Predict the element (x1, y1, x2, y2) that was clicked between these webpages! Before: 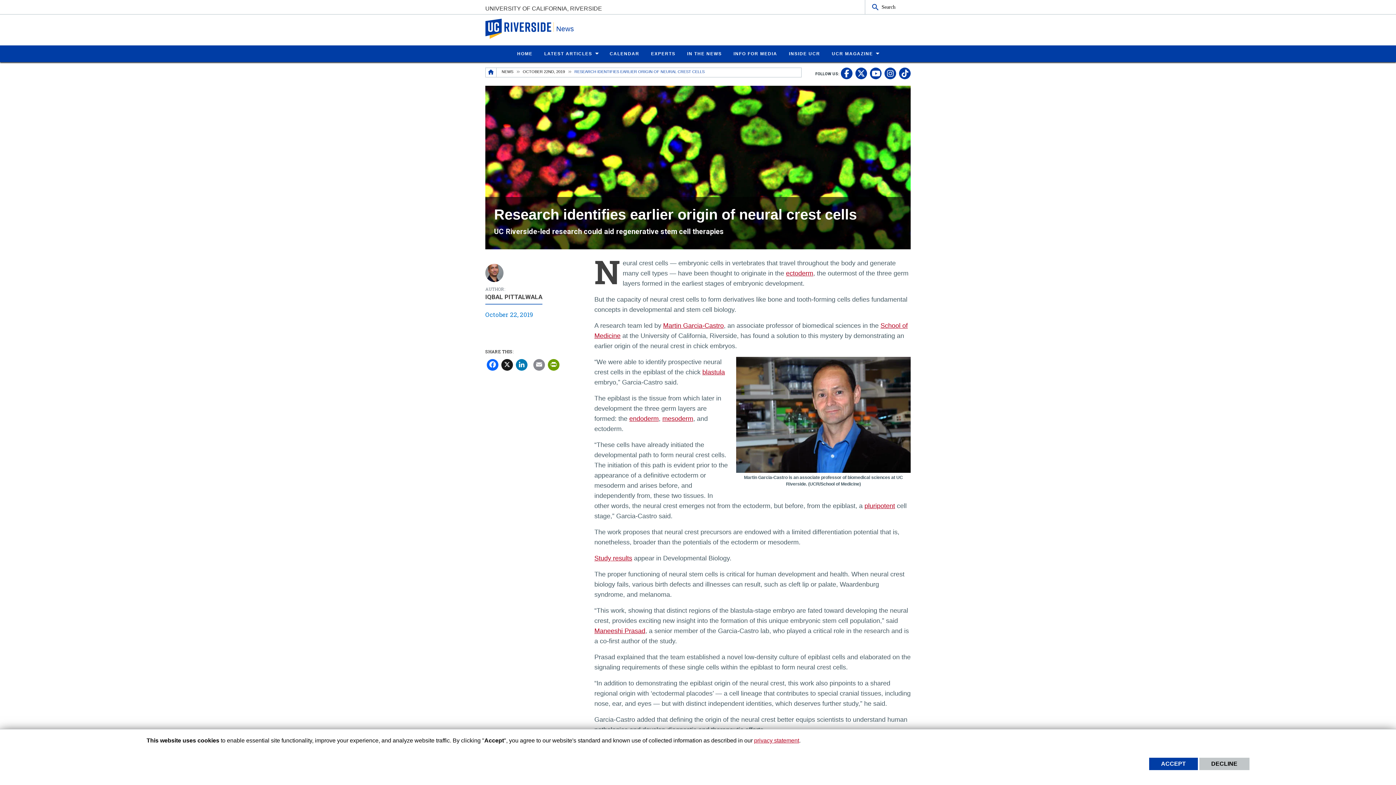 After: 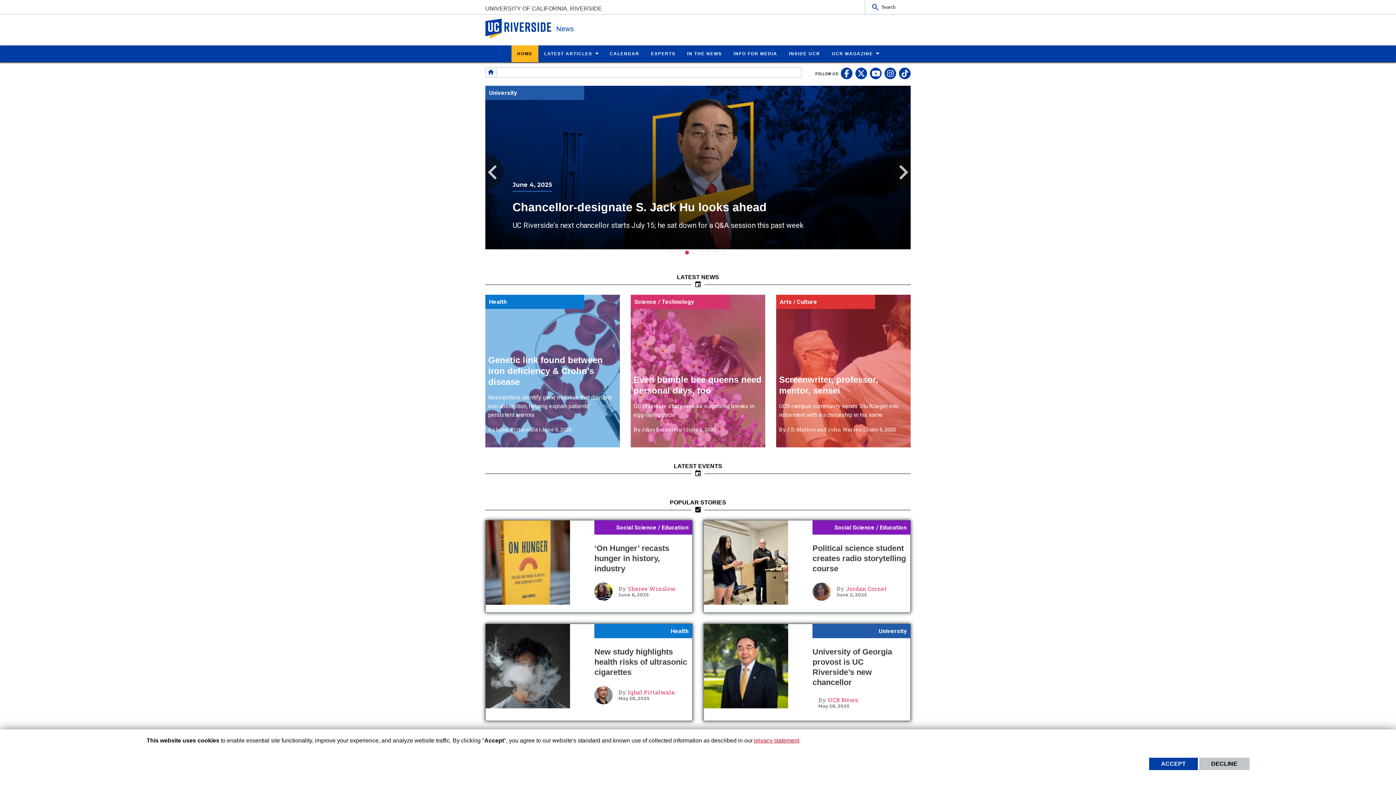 Action: label: HOME bbox: (511, 45, 538, 62)